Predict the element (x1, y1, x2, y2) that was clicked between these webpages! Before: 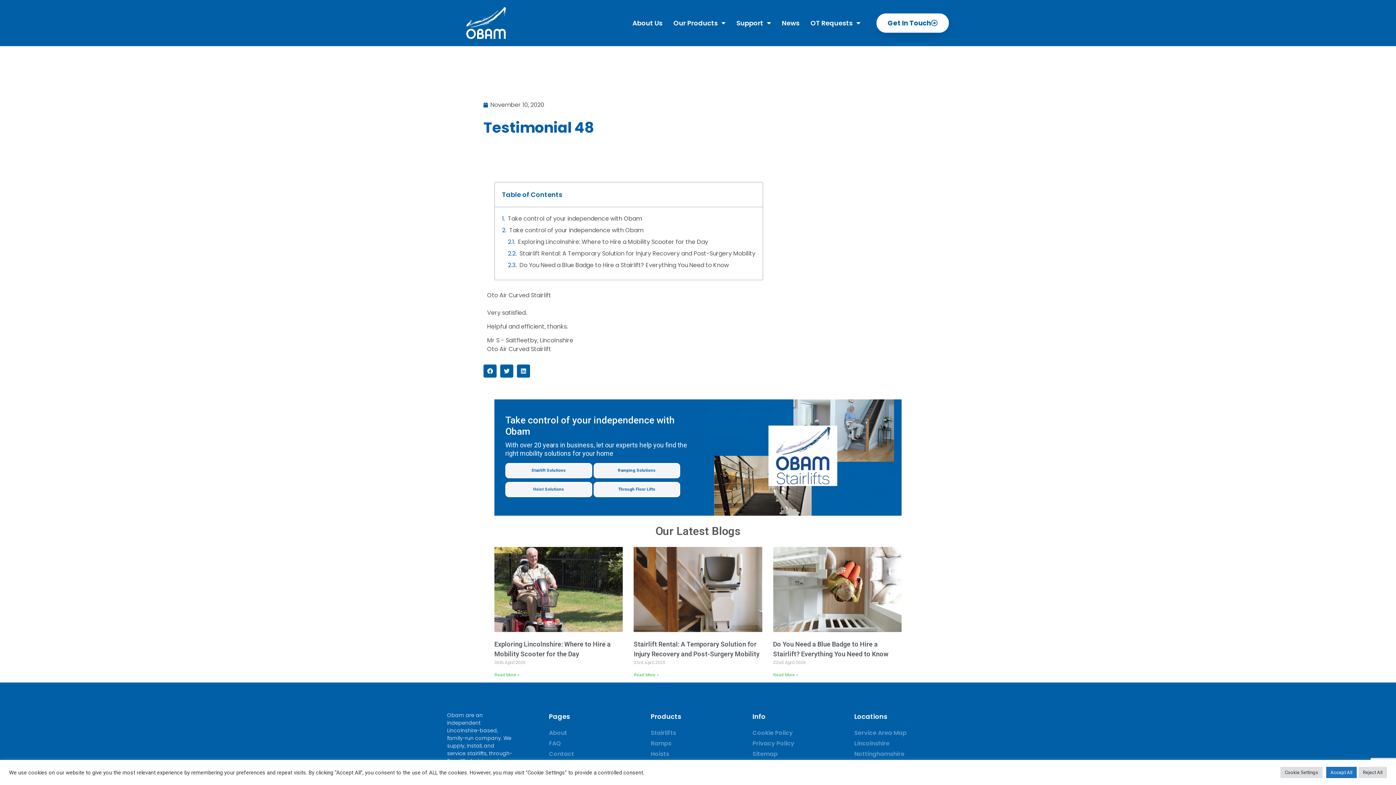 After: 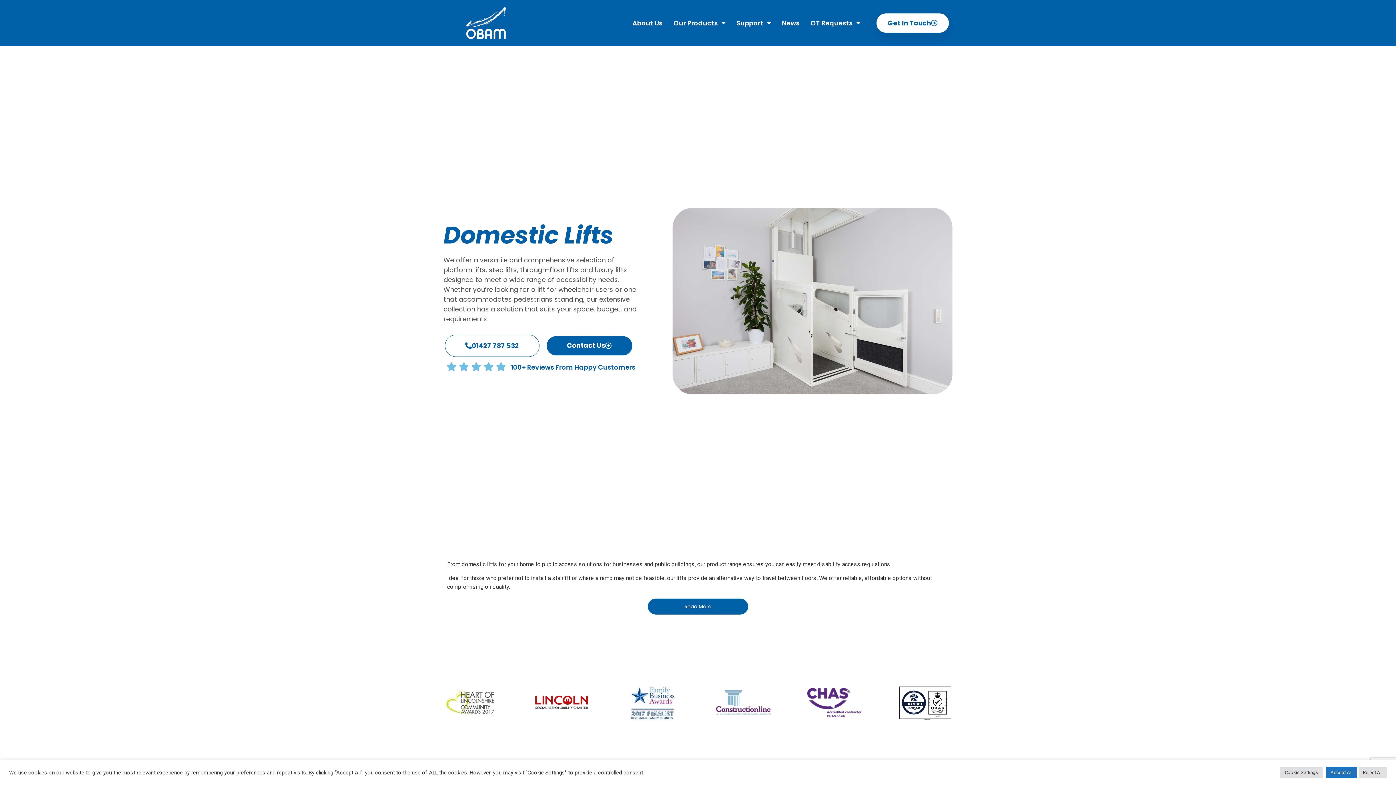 Action: bbox: (593, 482, 680, 497) label: Through Floor Lifts